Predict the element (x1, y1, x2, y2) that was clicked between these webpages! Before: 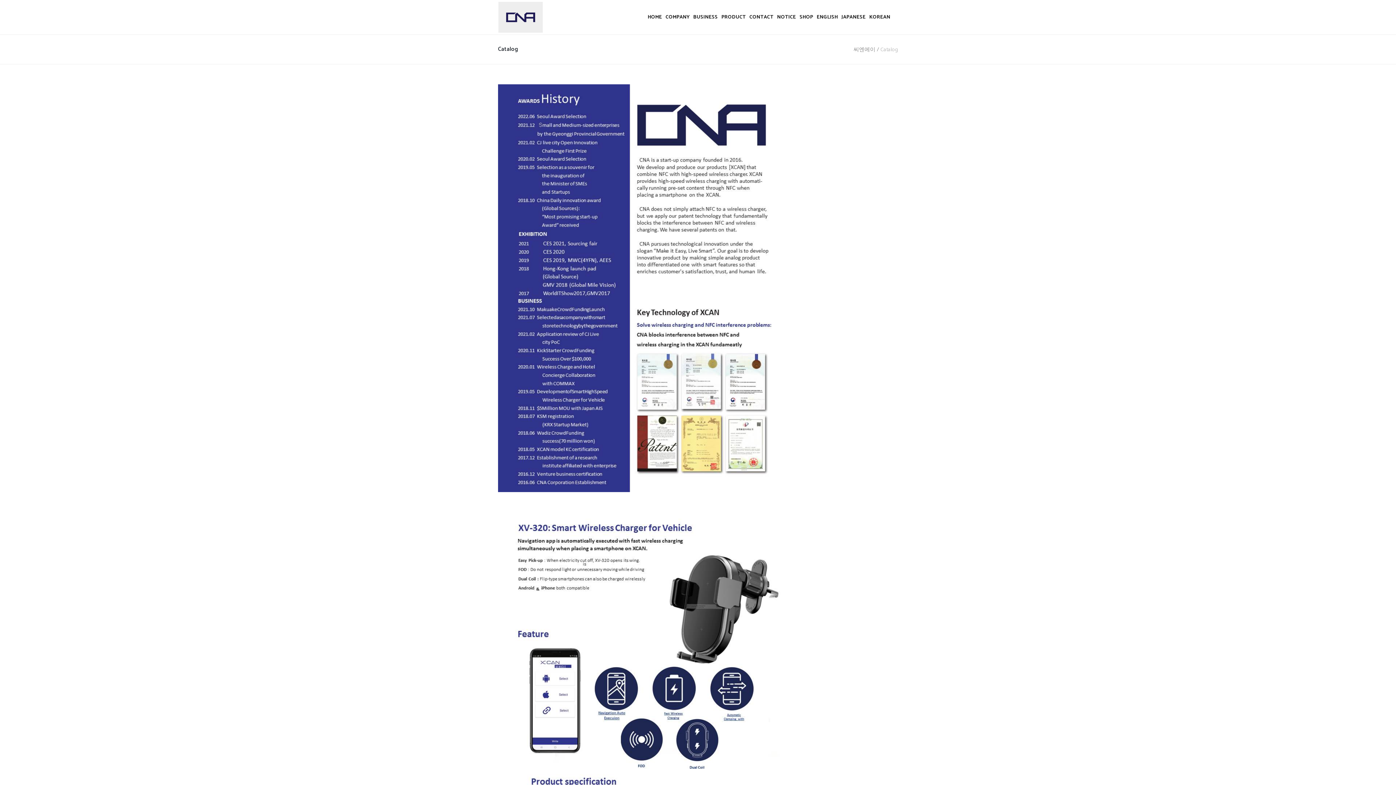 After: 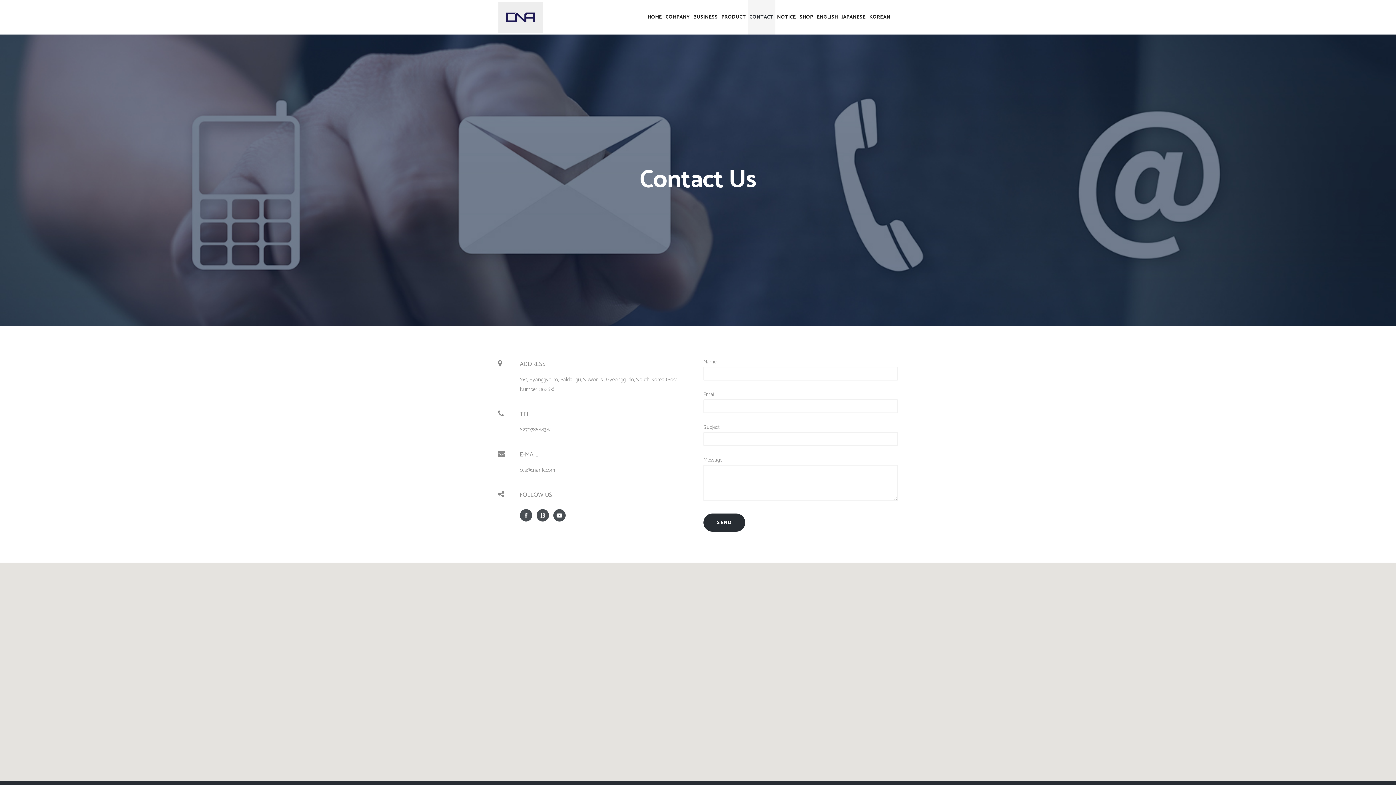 Action: bbox: (747, 0, 775, 34) label: CONTACT